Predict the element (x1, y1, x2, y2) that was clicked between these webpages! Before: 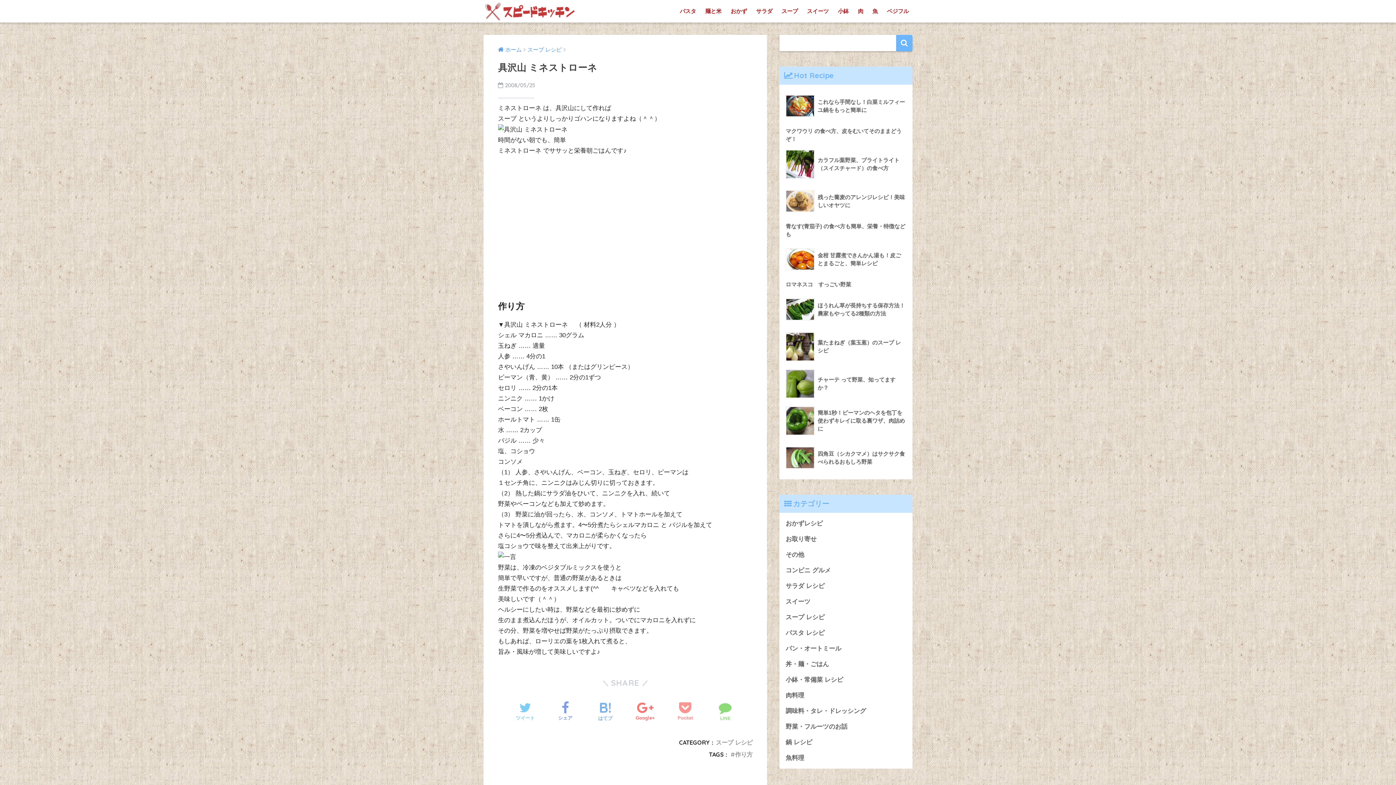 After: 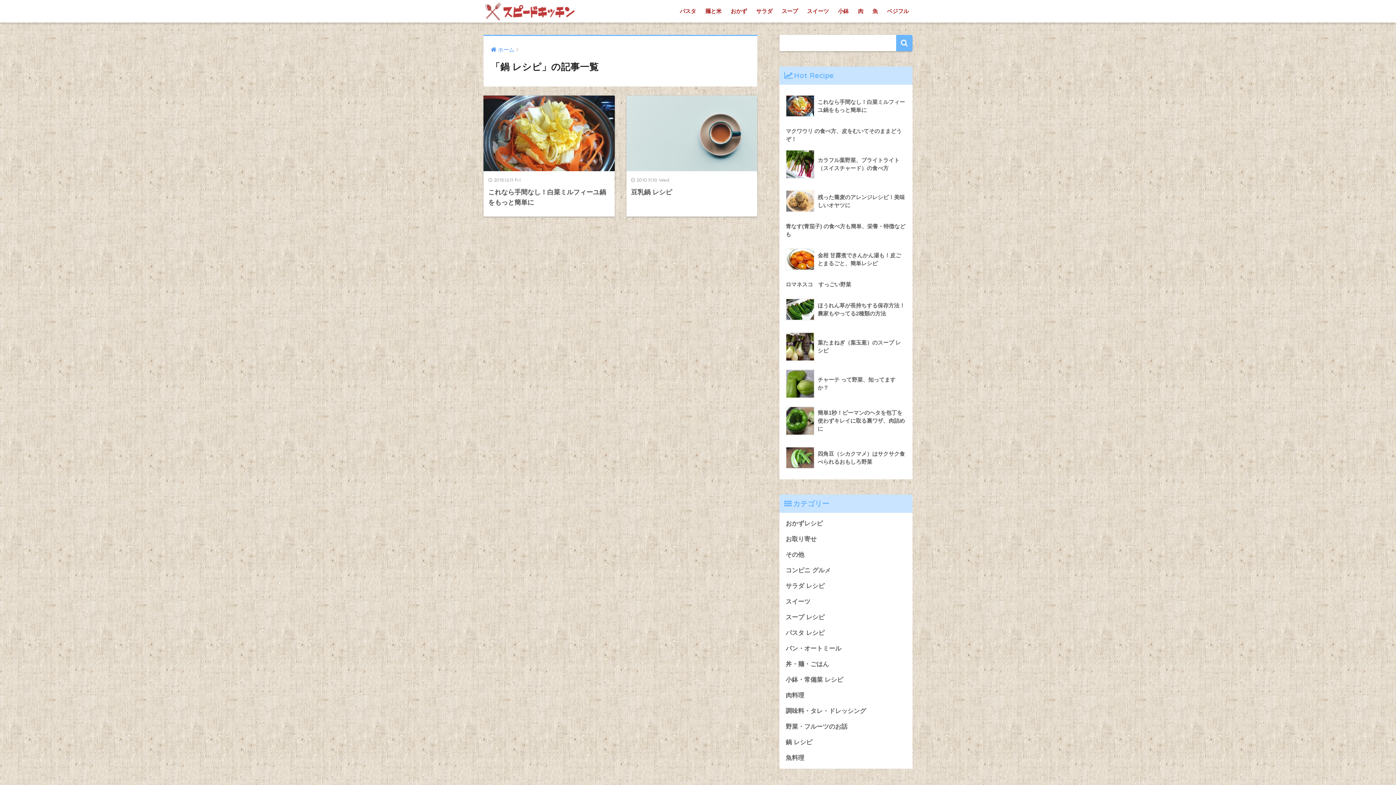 Action: bbox: (783, 734, 909, 750) label: 鍋 レシピ